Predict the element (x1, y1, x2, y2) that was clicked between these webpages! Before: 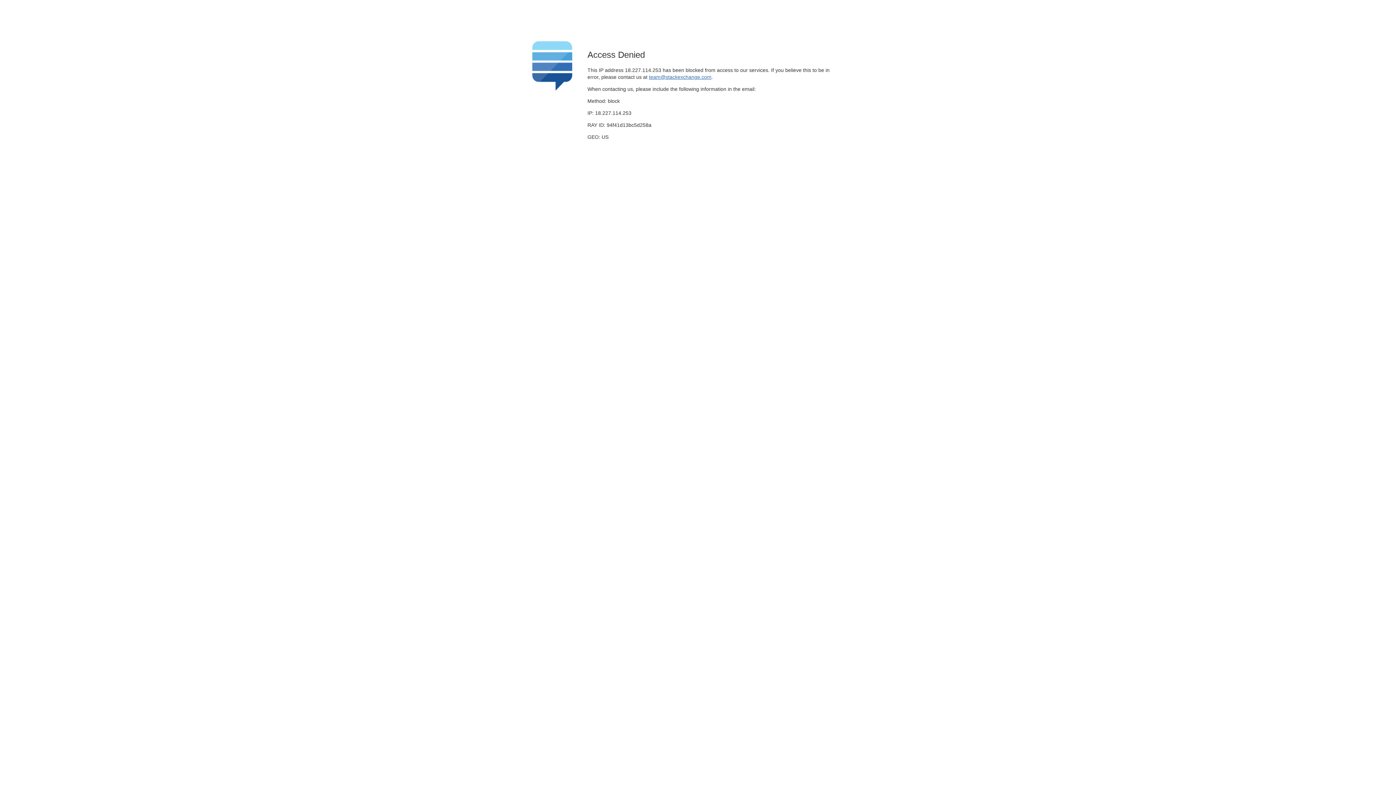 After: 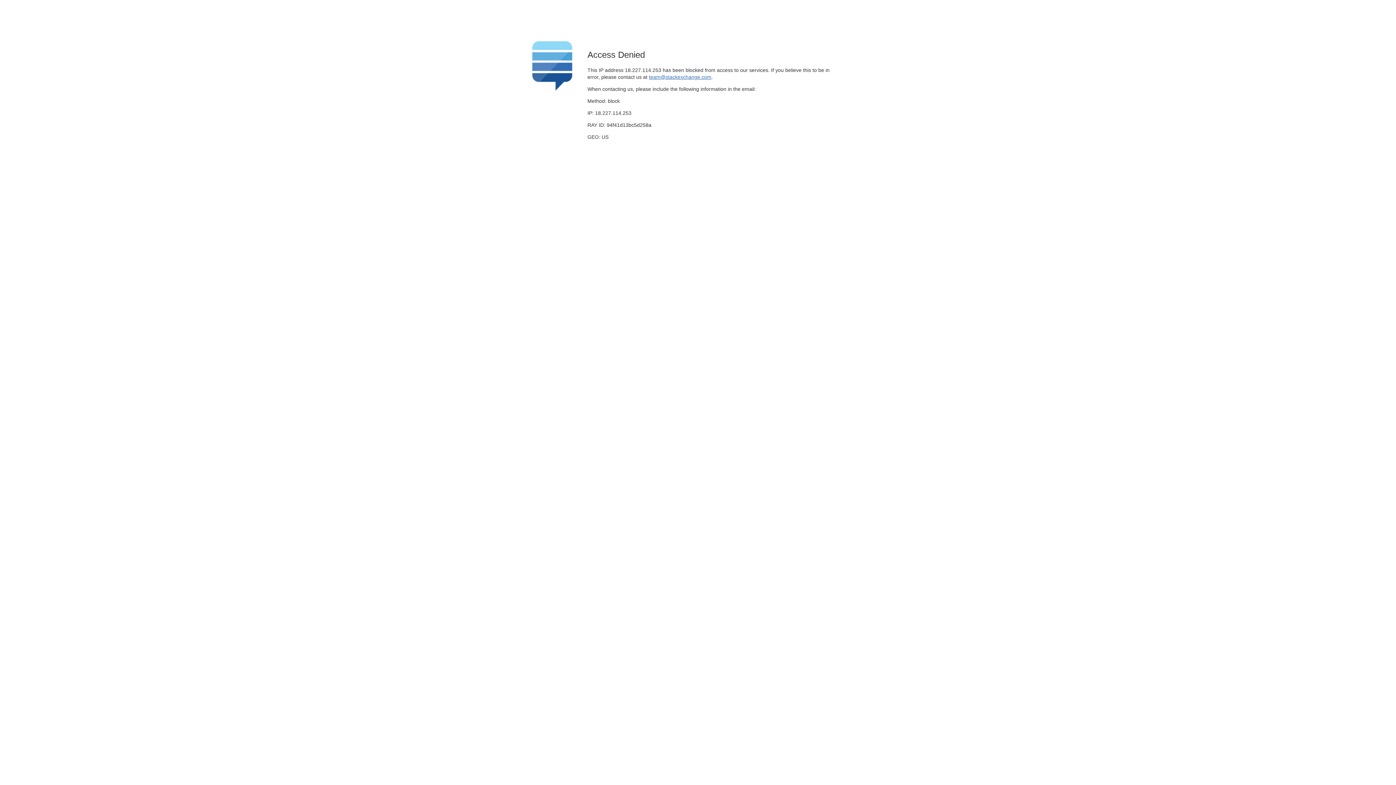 Action: label: team@stackexchange.com bbox: (649, 74, 711, 79)